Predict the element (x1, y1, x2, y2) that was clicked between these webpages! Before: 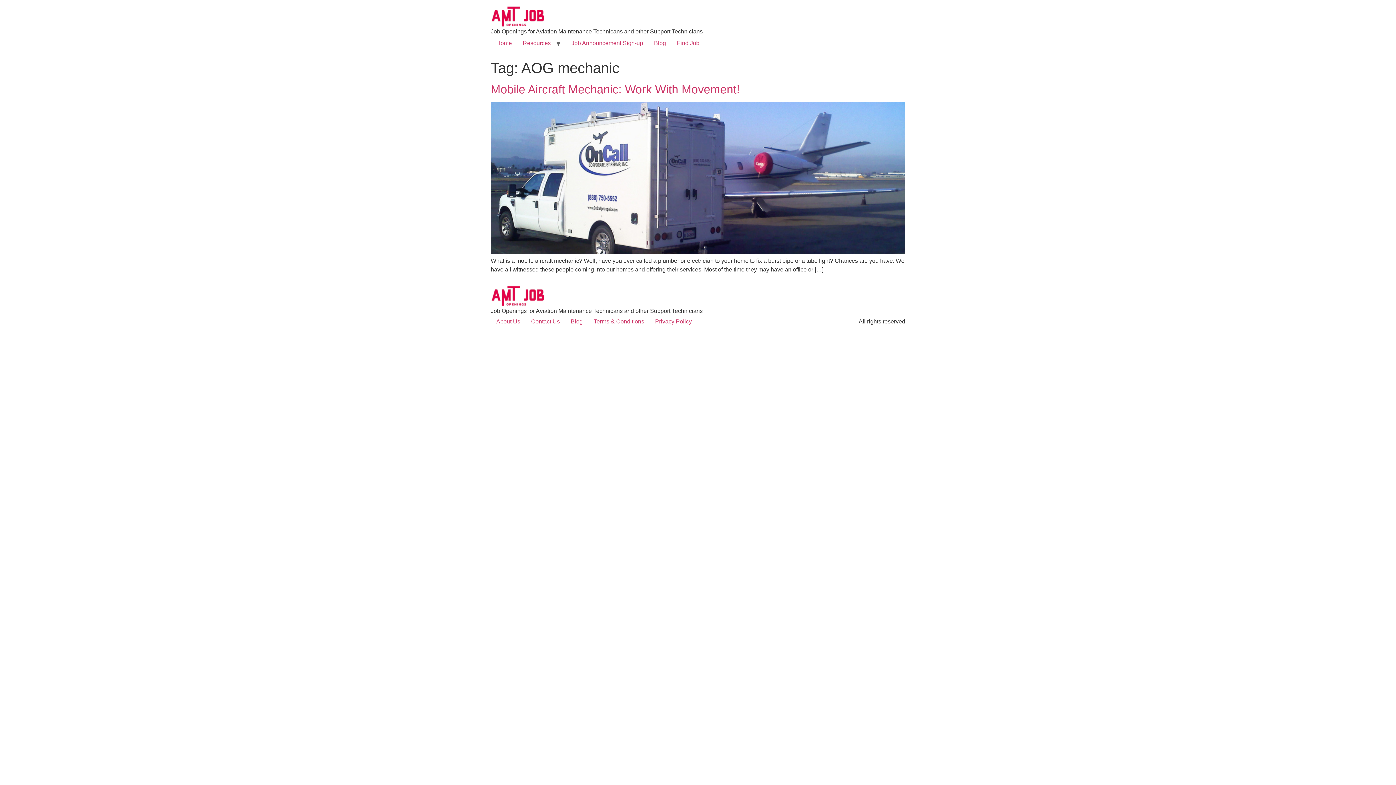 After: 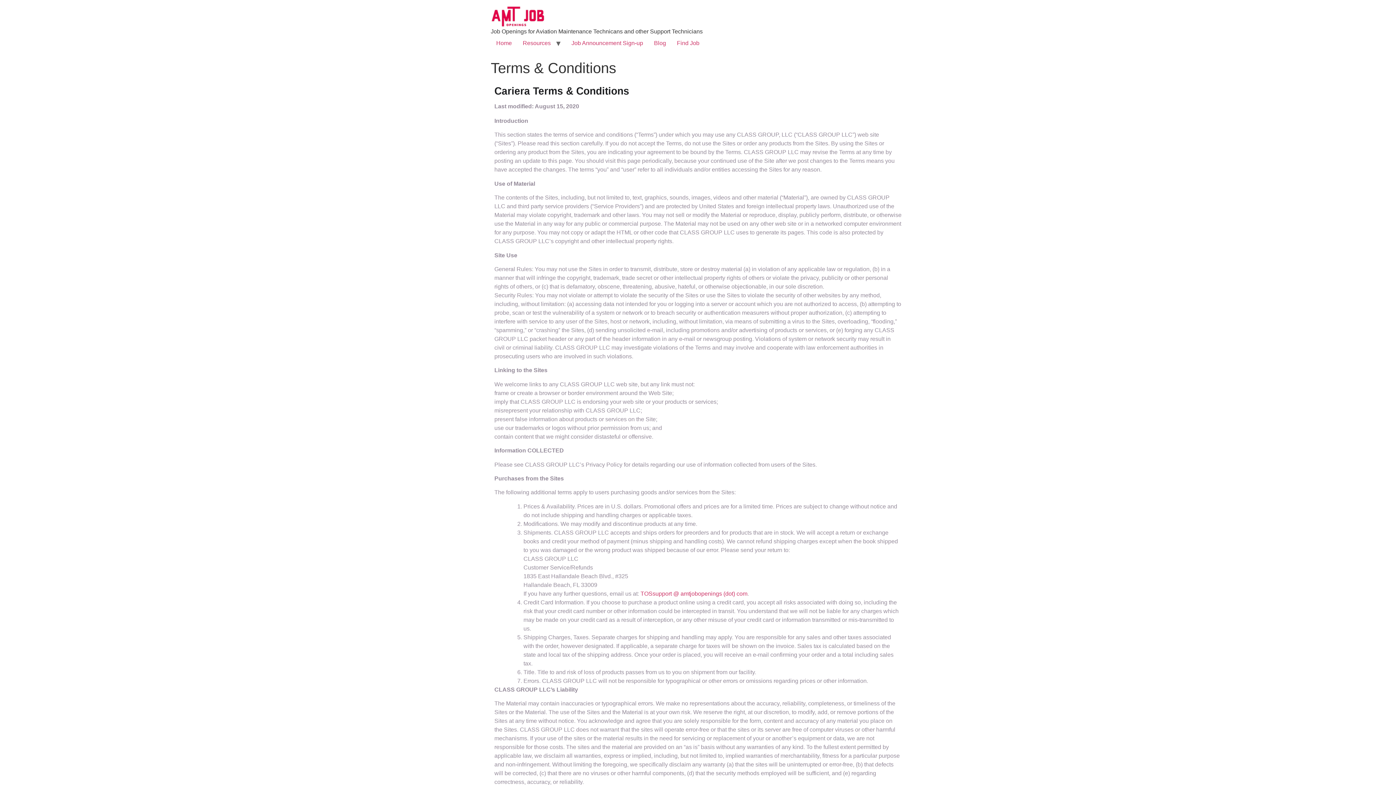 Action: bbox: (588, 315, 649, 327) label: Terms & Conditions